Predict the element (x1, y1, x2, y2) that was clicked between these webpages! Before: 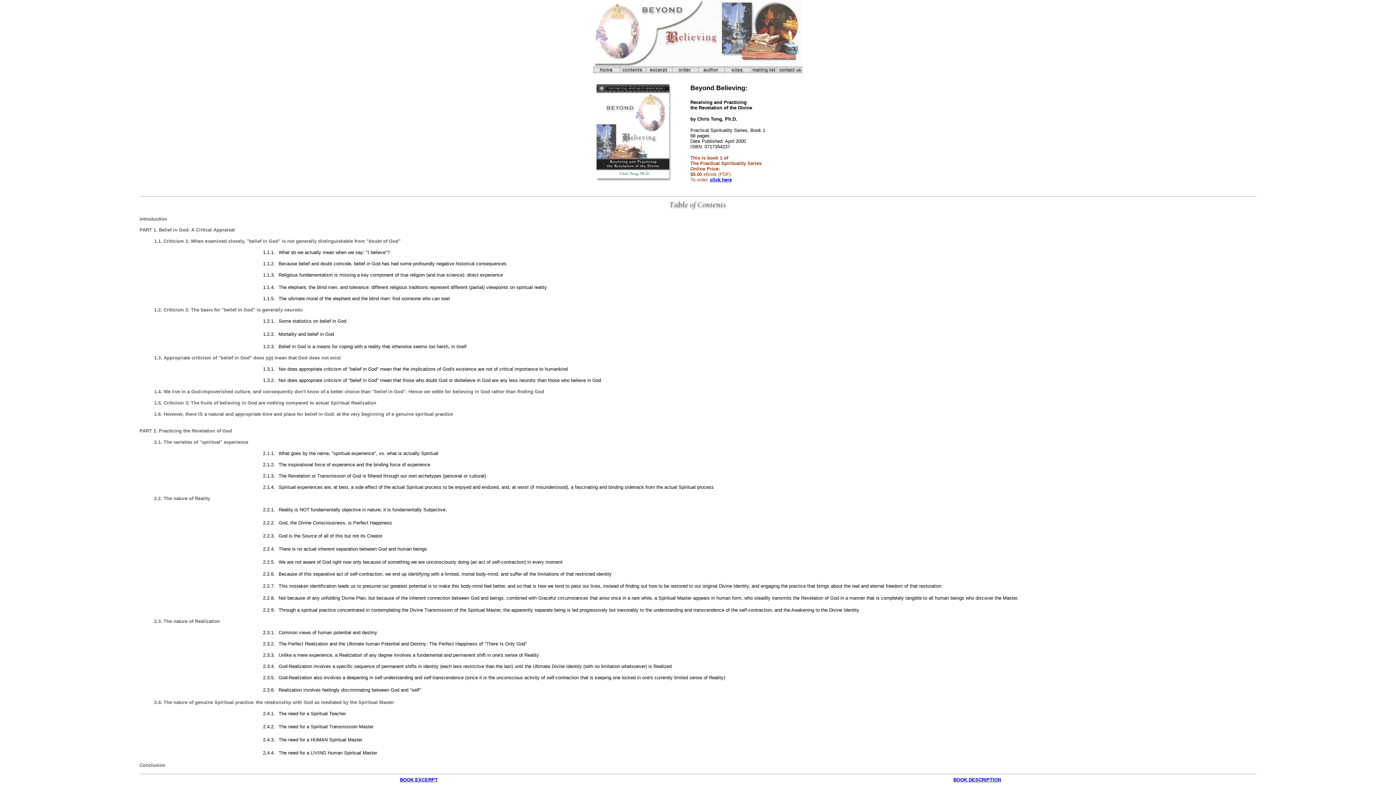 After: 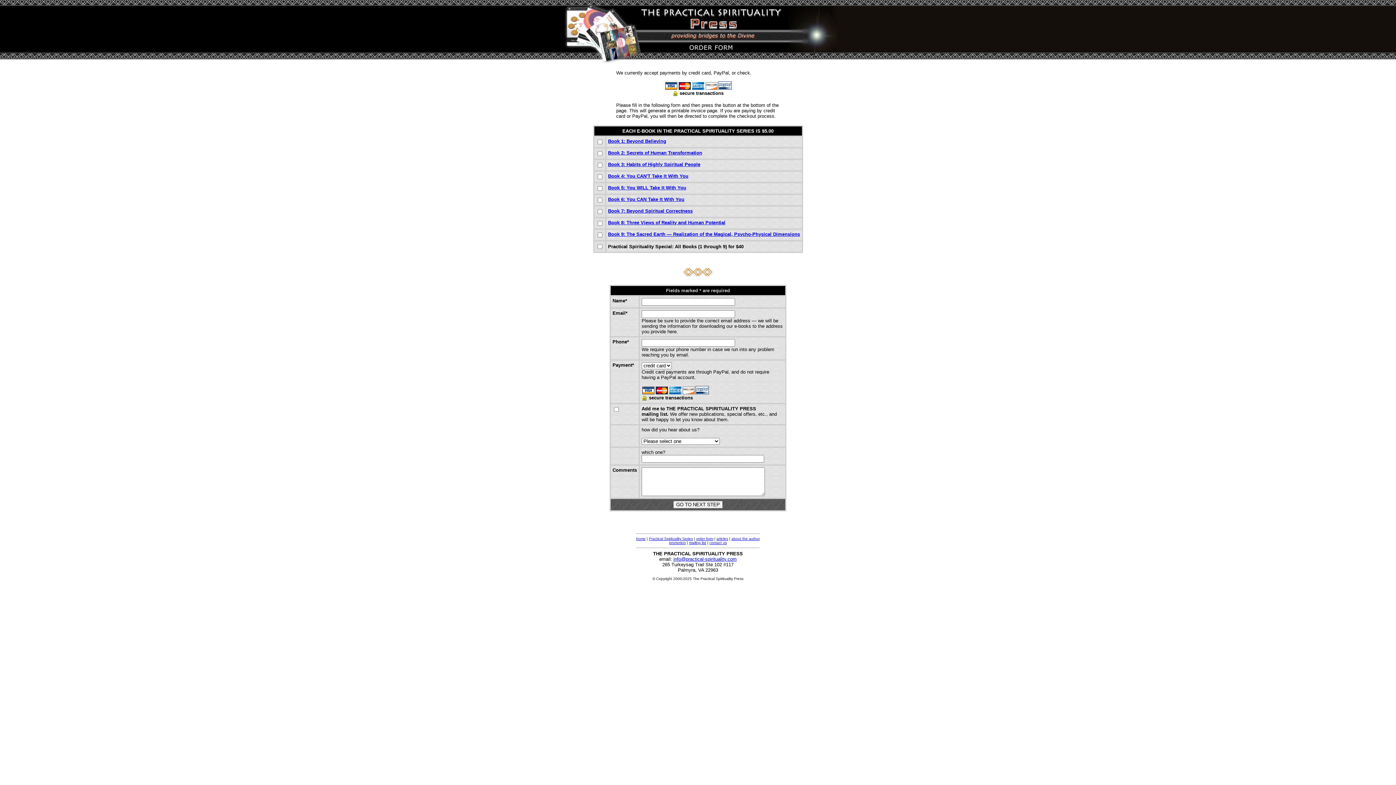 Action: bbox: (710, 177, 732, 182) label: click here